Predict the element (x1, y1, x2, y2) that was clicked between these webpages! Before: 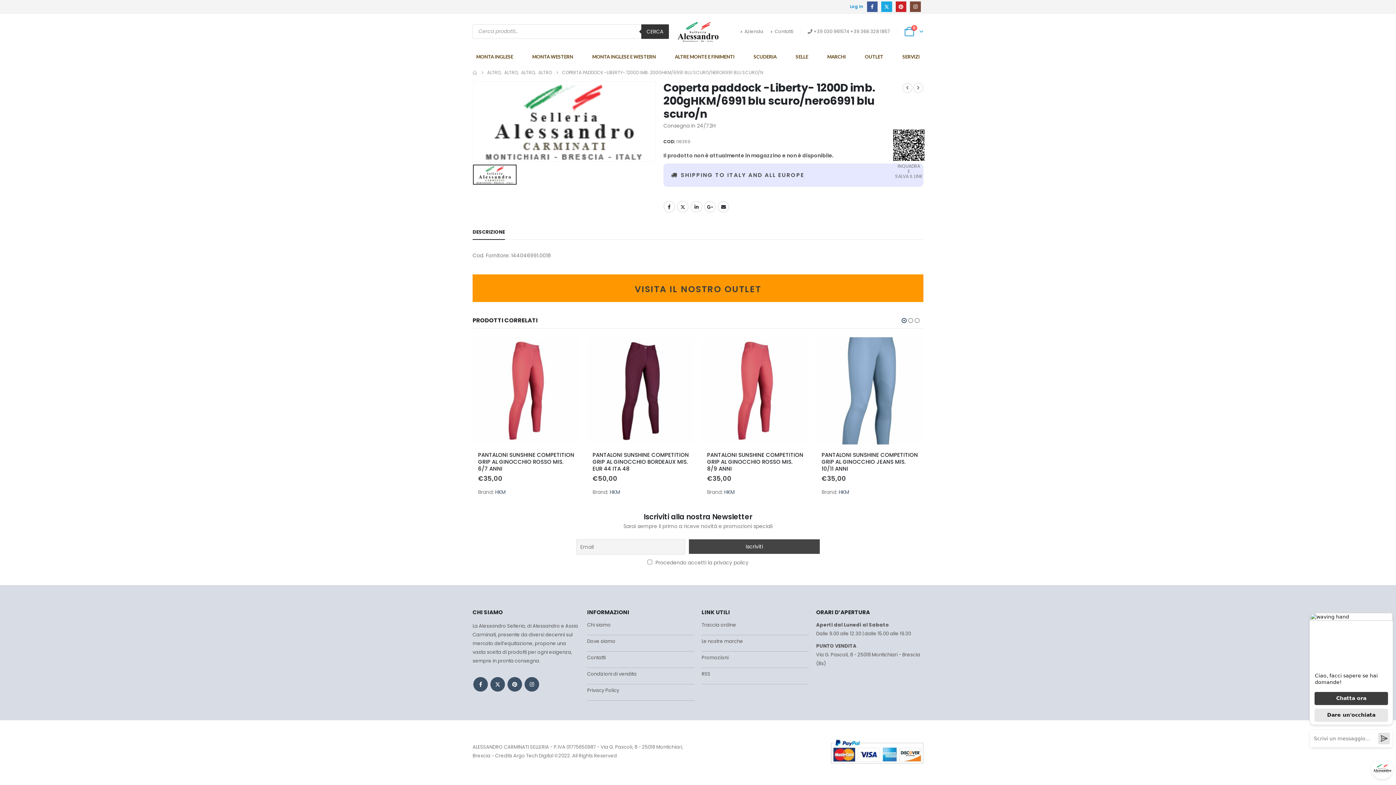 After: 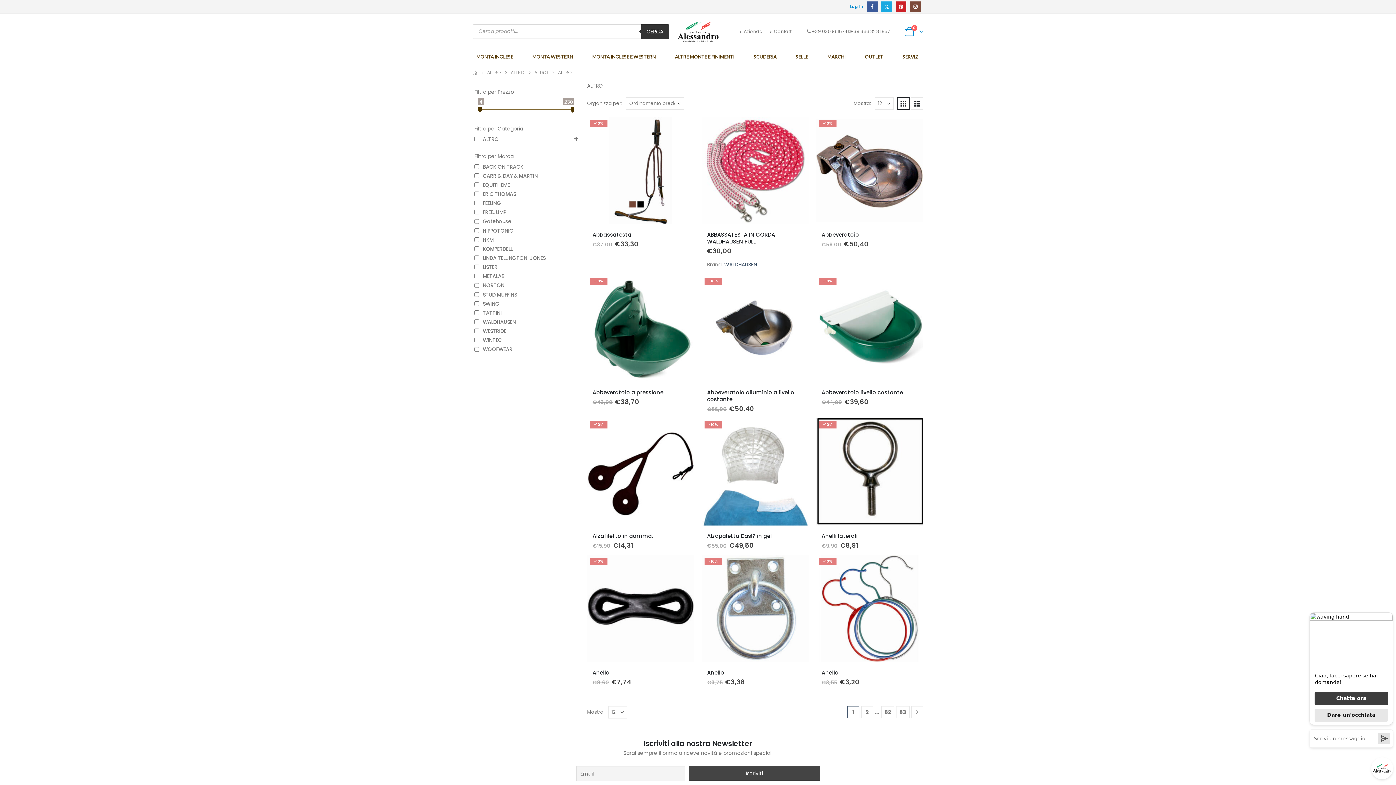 Action: label: ALTRO bbox: (538, 68, 552, 76)